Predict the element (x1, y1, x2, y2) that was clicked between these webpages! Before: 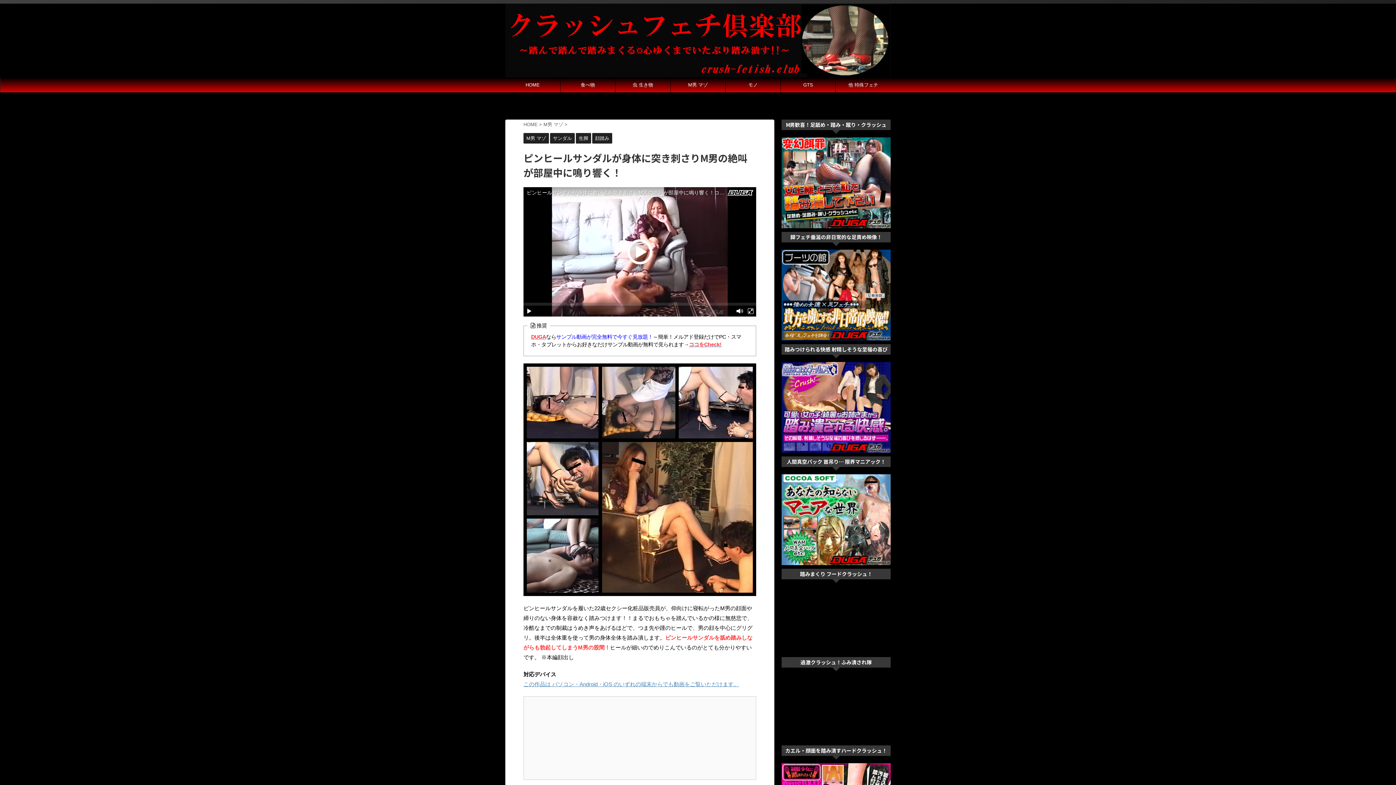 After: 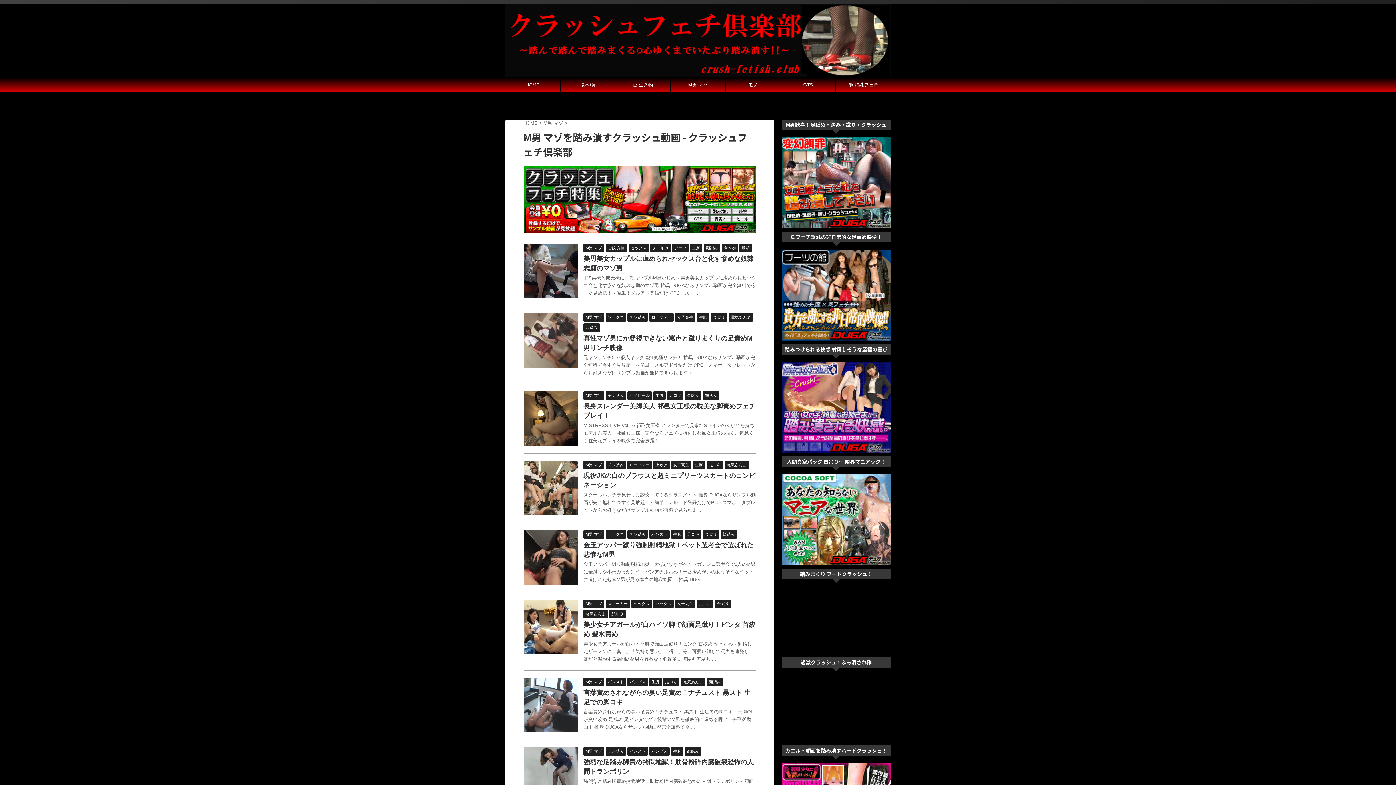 Action: label: M男 マゾ bbox: (670, 77, 725, 92)